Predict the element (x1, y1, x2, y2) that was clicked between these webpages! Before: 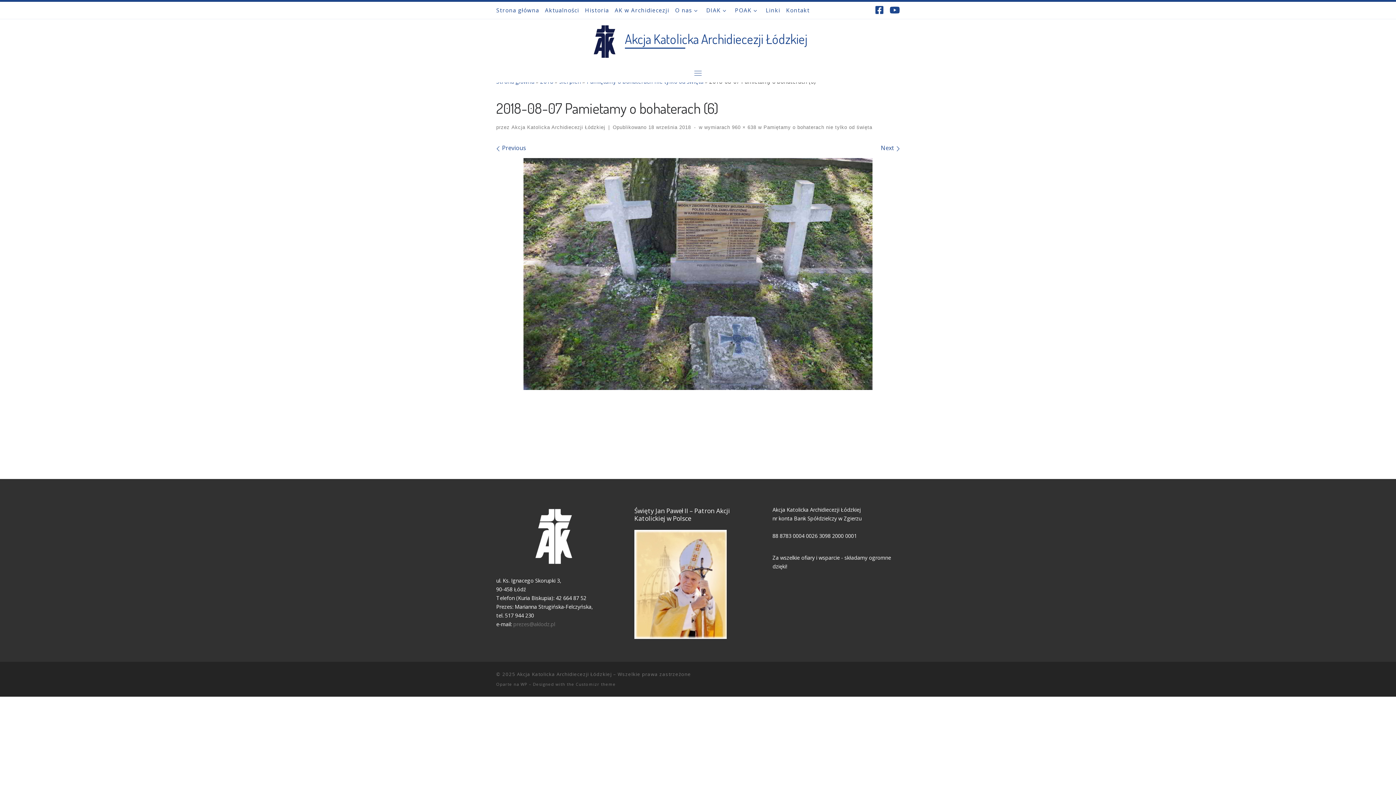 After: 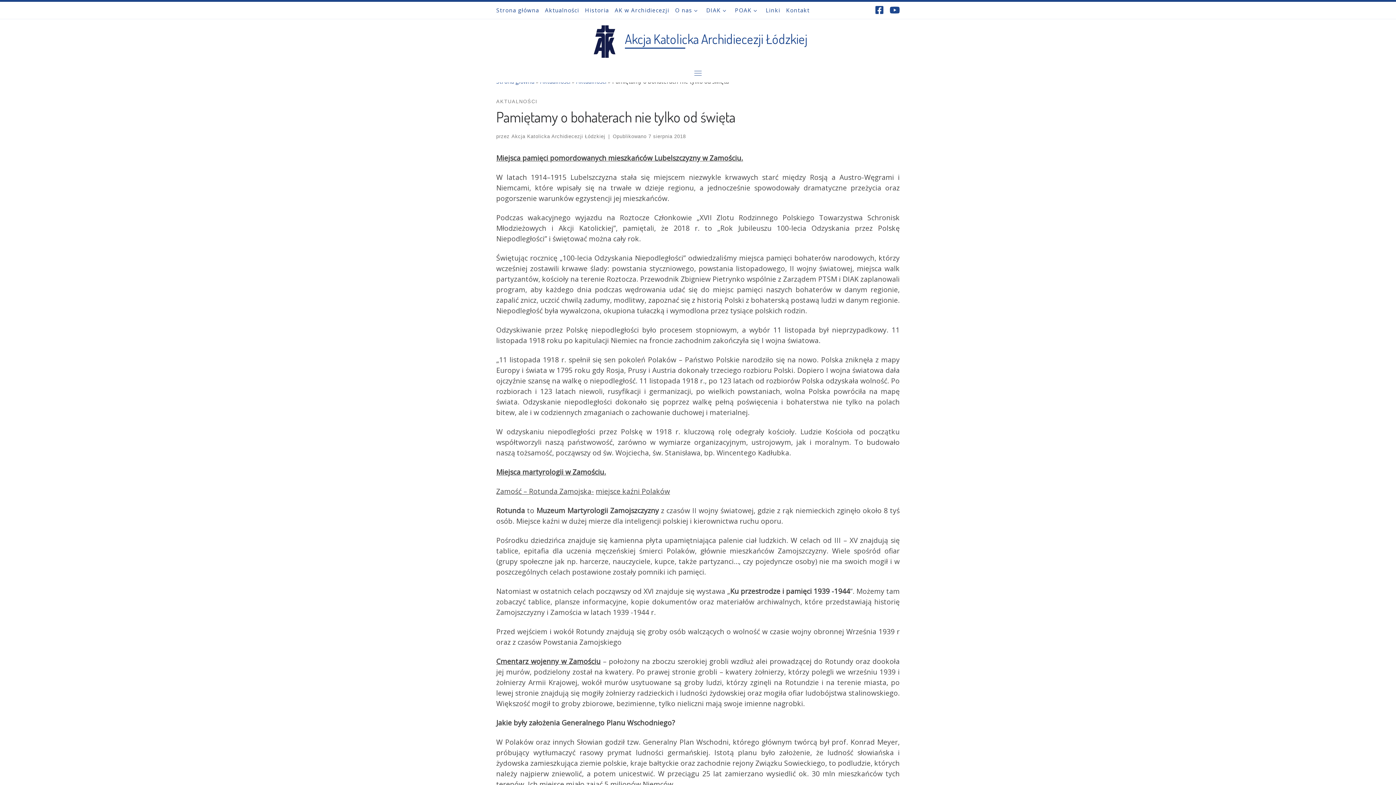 Action: label:  Pamiętamy o bohaterach nie tylko od święta bbox: (761, 124, 872, 130)